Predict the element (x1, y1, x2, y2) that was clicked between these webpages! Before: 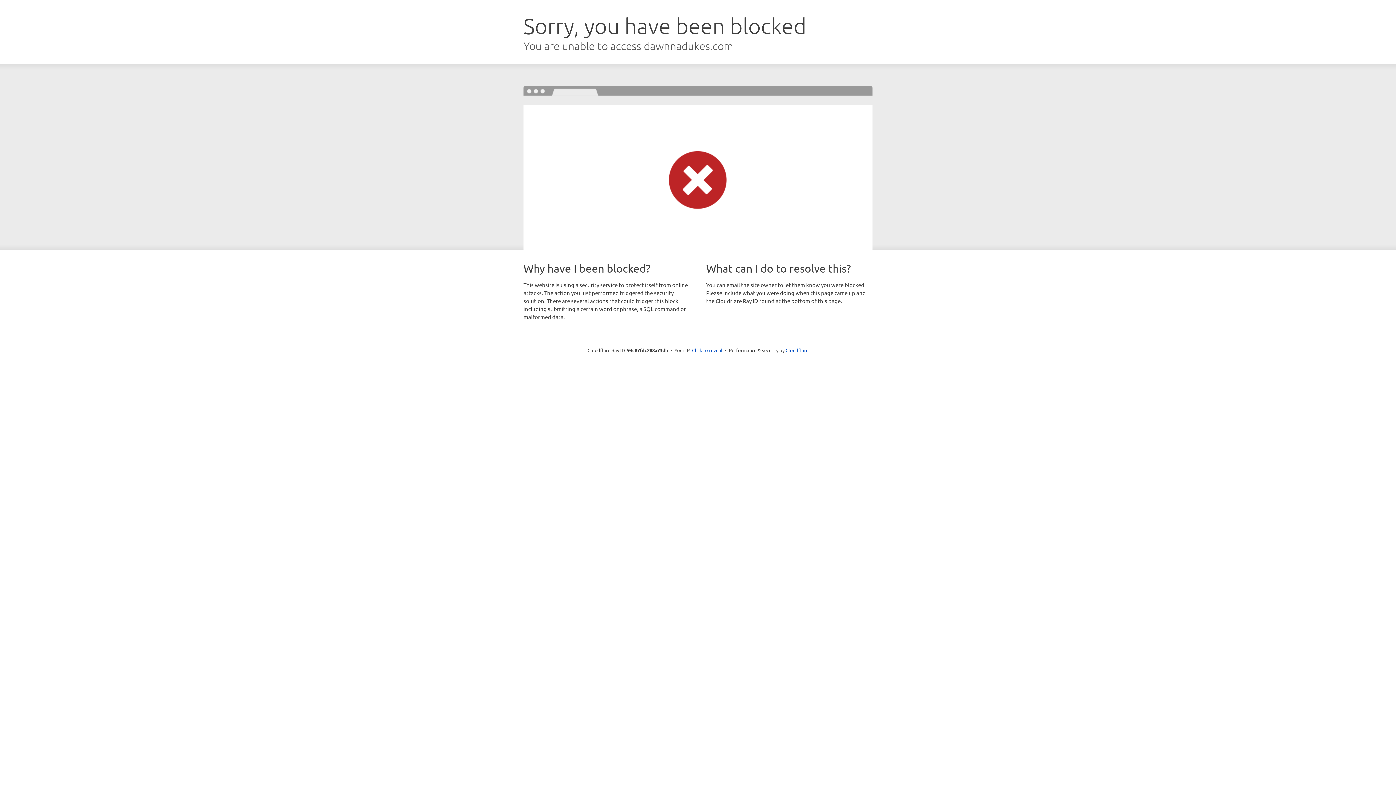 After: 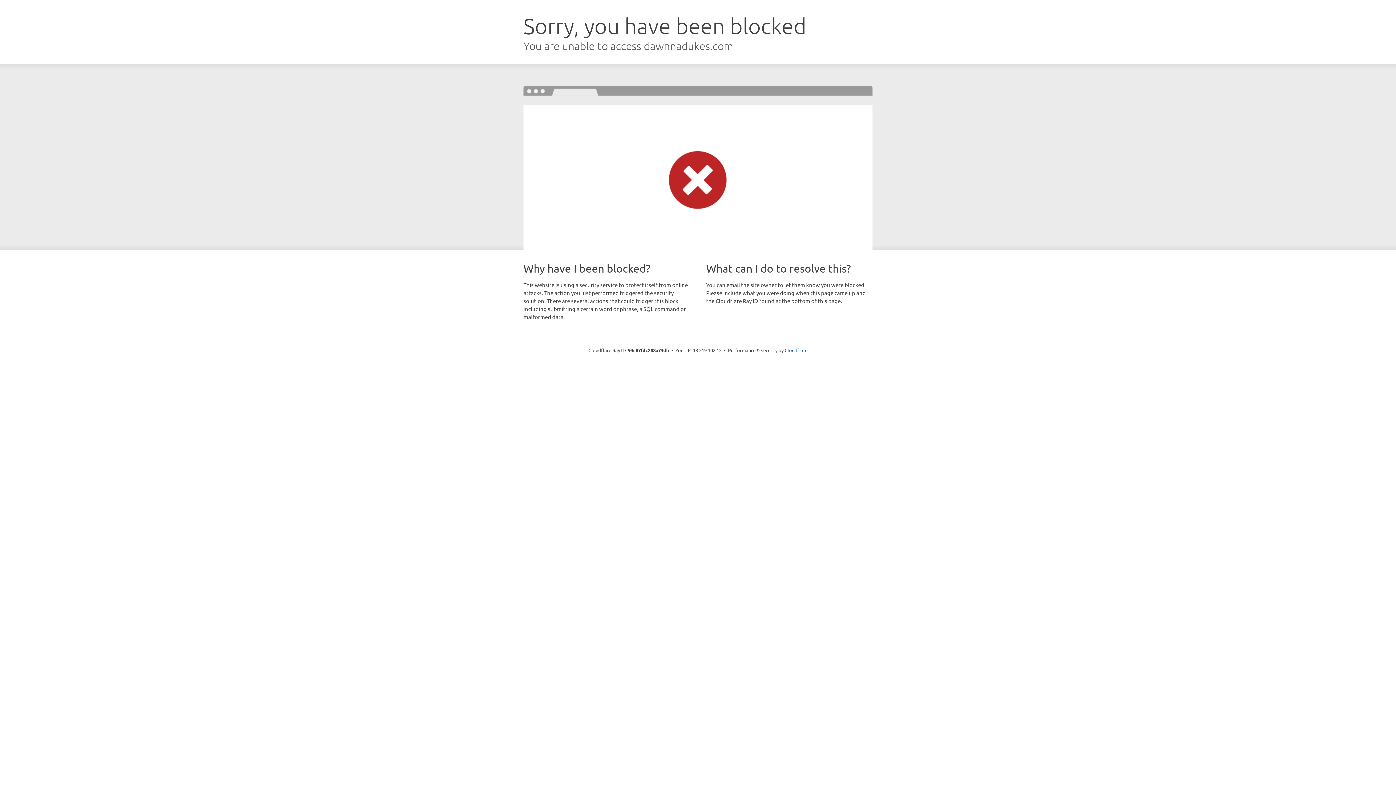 Action: label: Click to reveal bbox: (692, 346, 722, 353)